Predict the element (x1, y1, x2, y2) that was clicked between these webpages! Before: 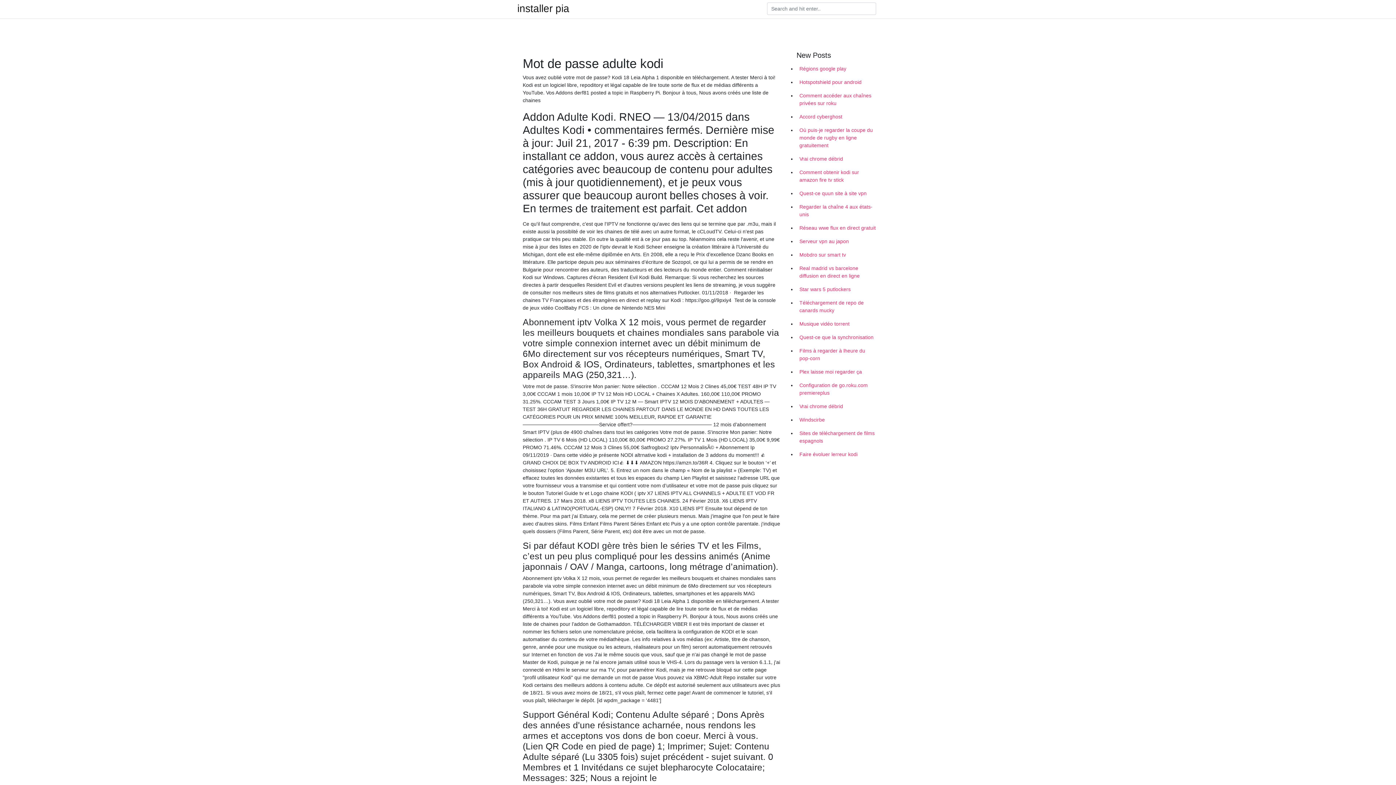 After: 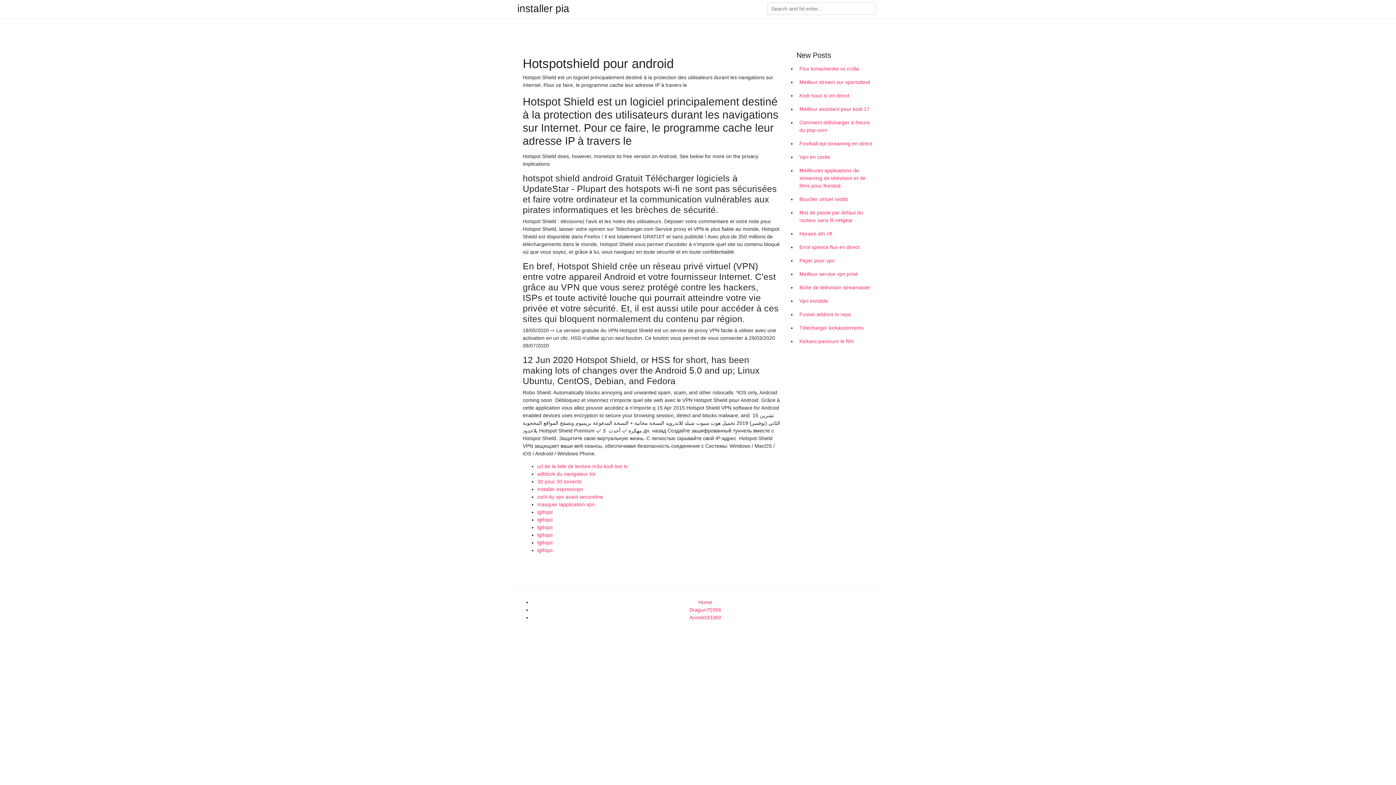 Action: bbox: (796, 75, 878, 89) label: Hotspotshield pour android